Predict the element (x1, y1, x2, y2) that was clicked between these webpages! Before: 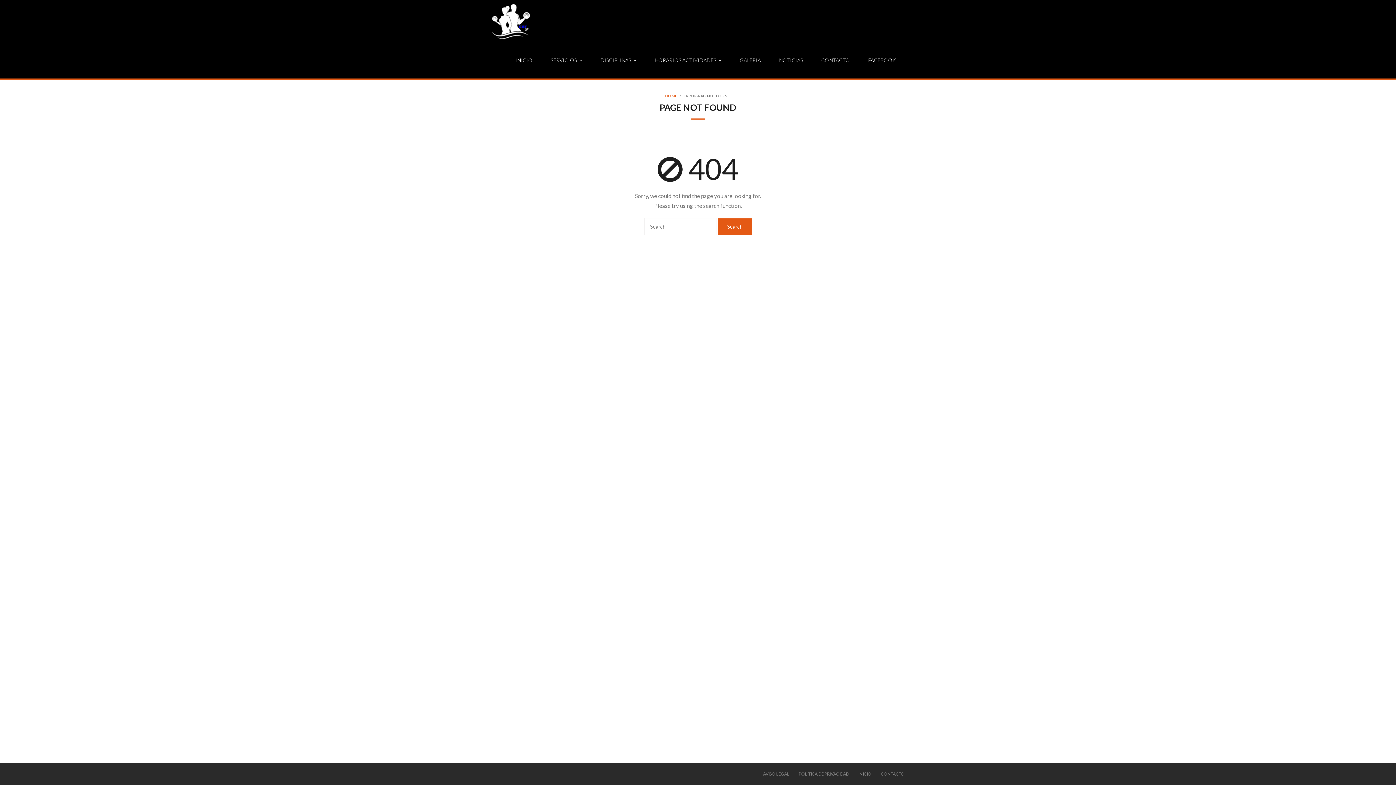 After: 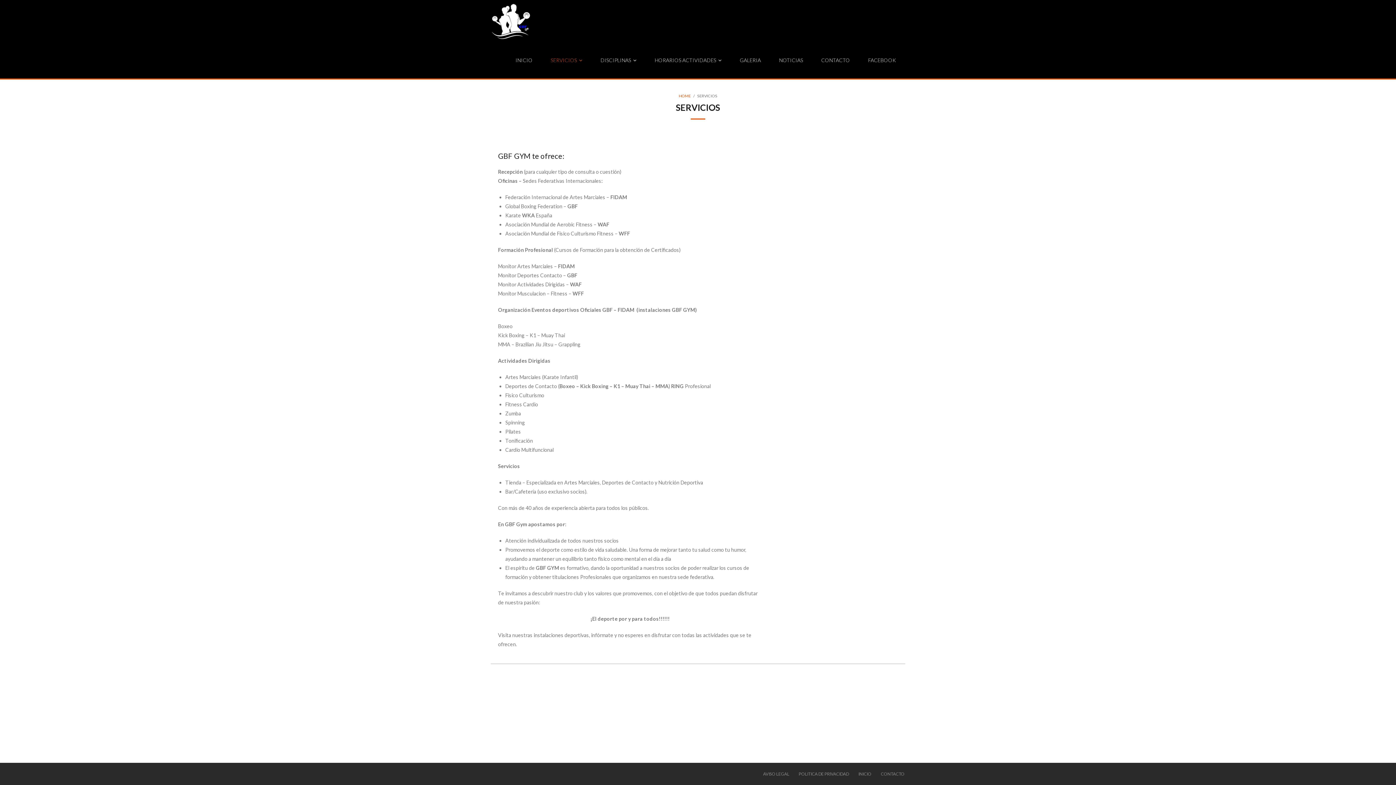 Action: bbox: (541, 47, 591, 73) label: SERVICIOS